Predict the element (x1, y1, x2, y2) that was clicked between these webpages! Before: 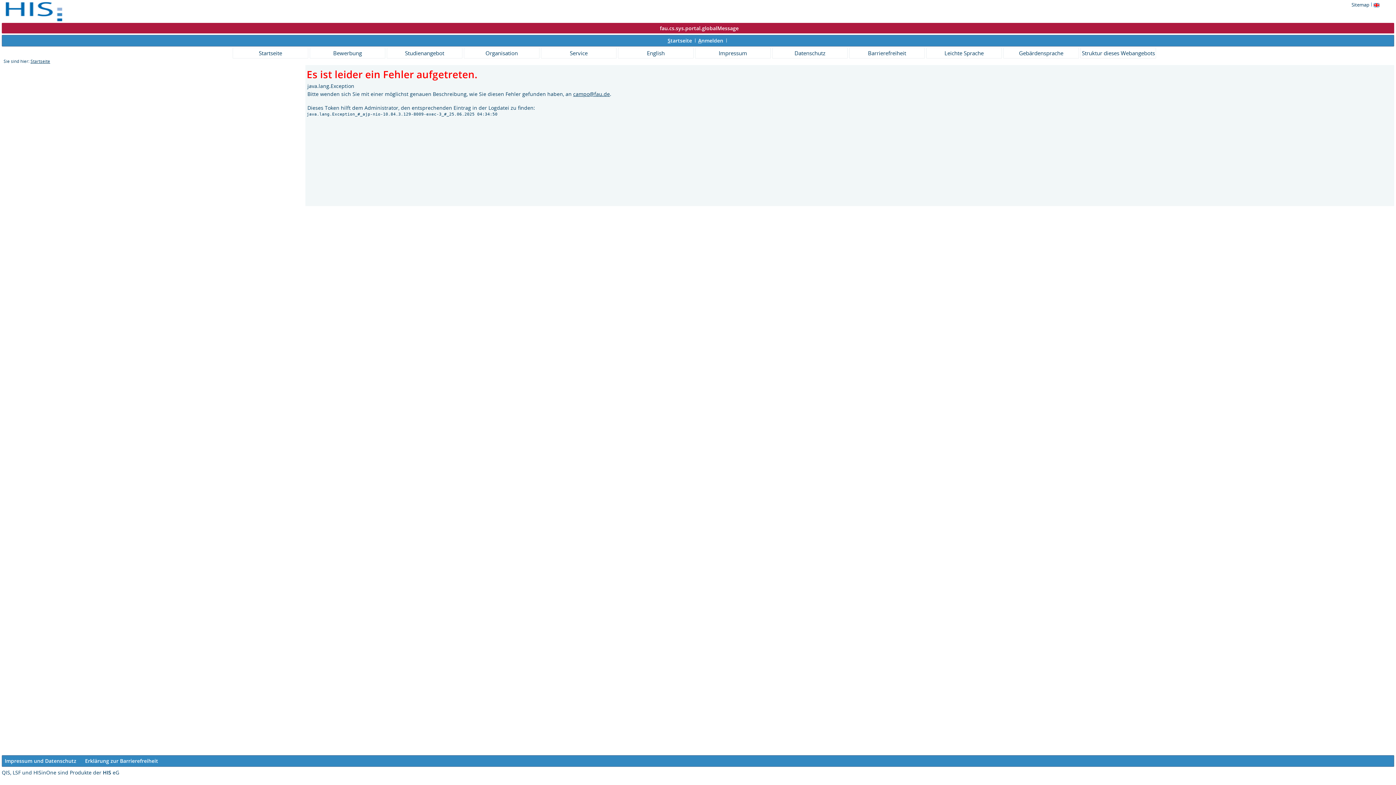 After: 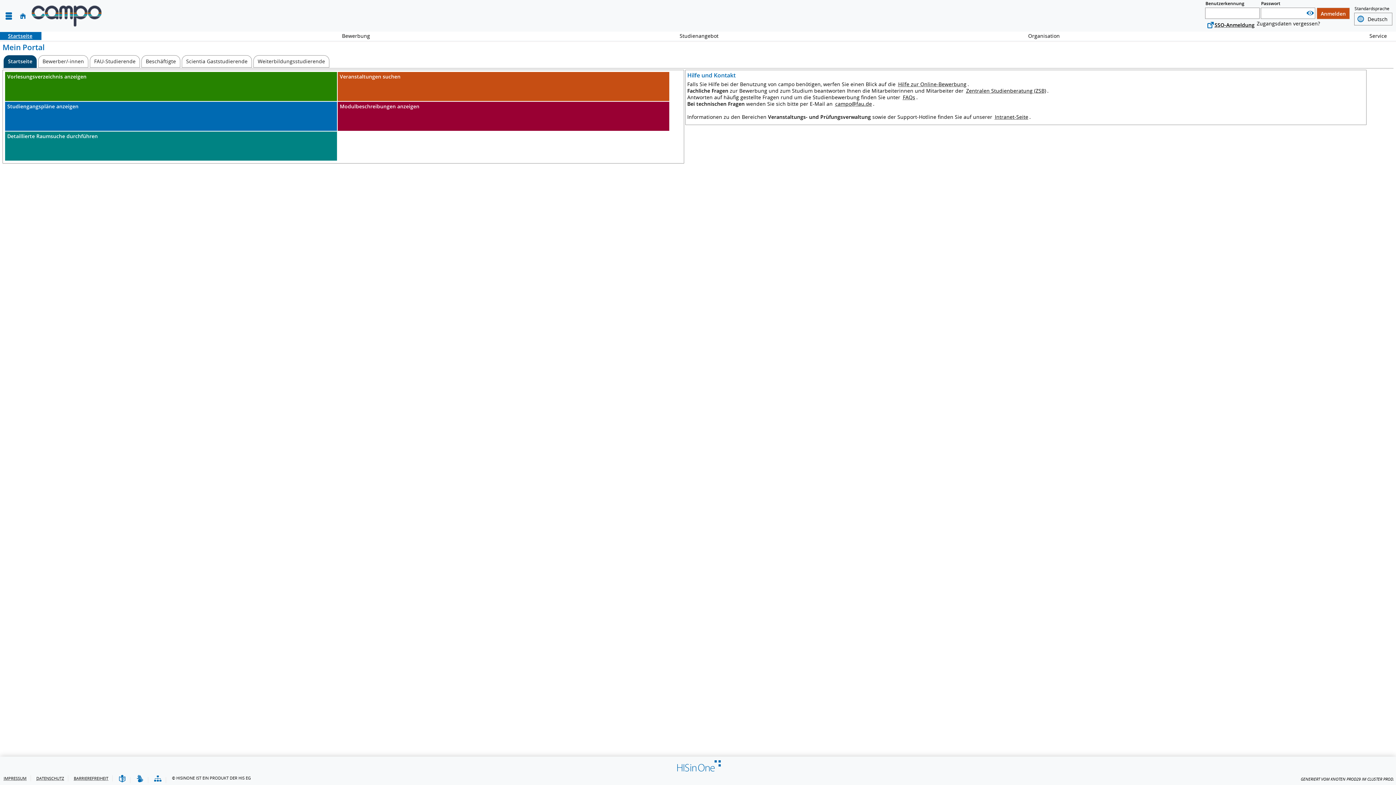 Action: bbox: (772, 47, 848, 58) label: Datenschutz